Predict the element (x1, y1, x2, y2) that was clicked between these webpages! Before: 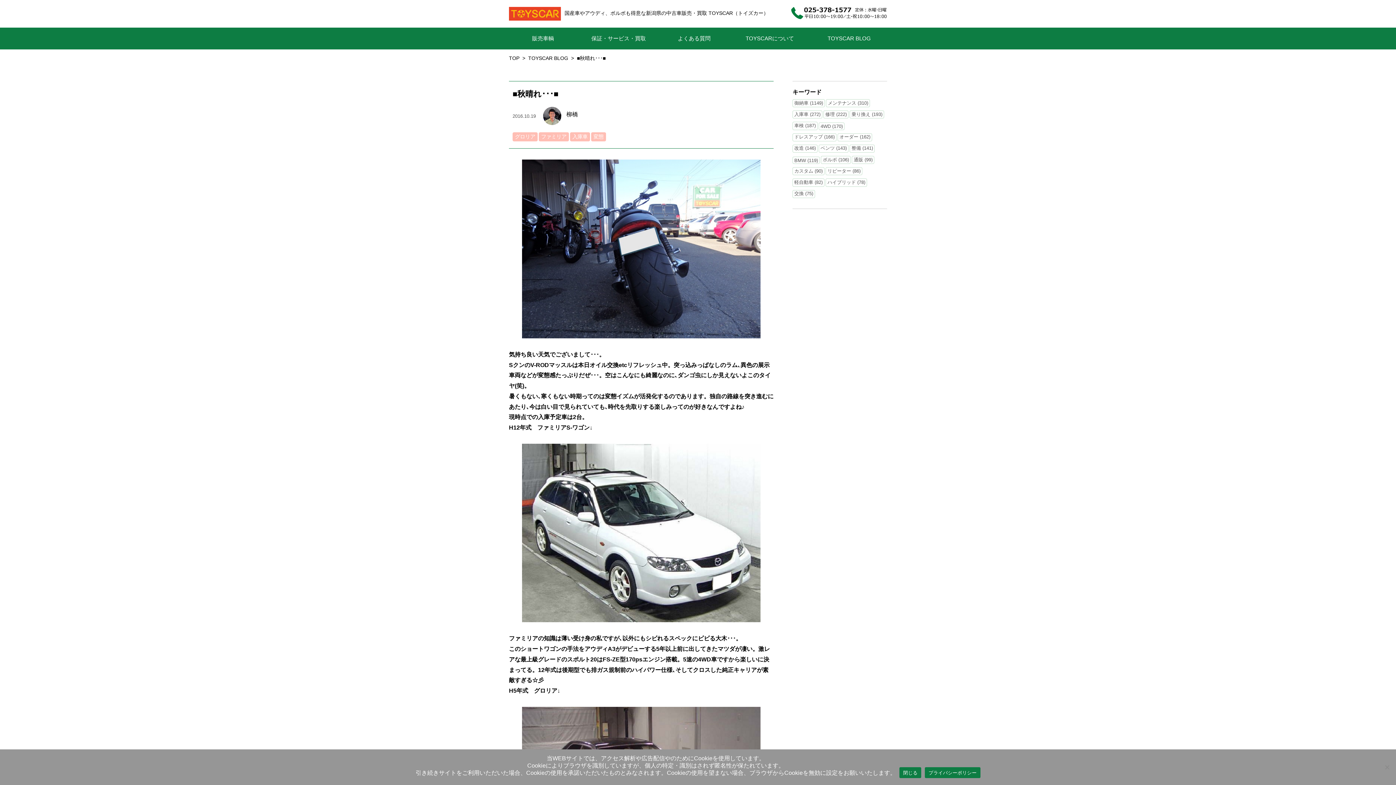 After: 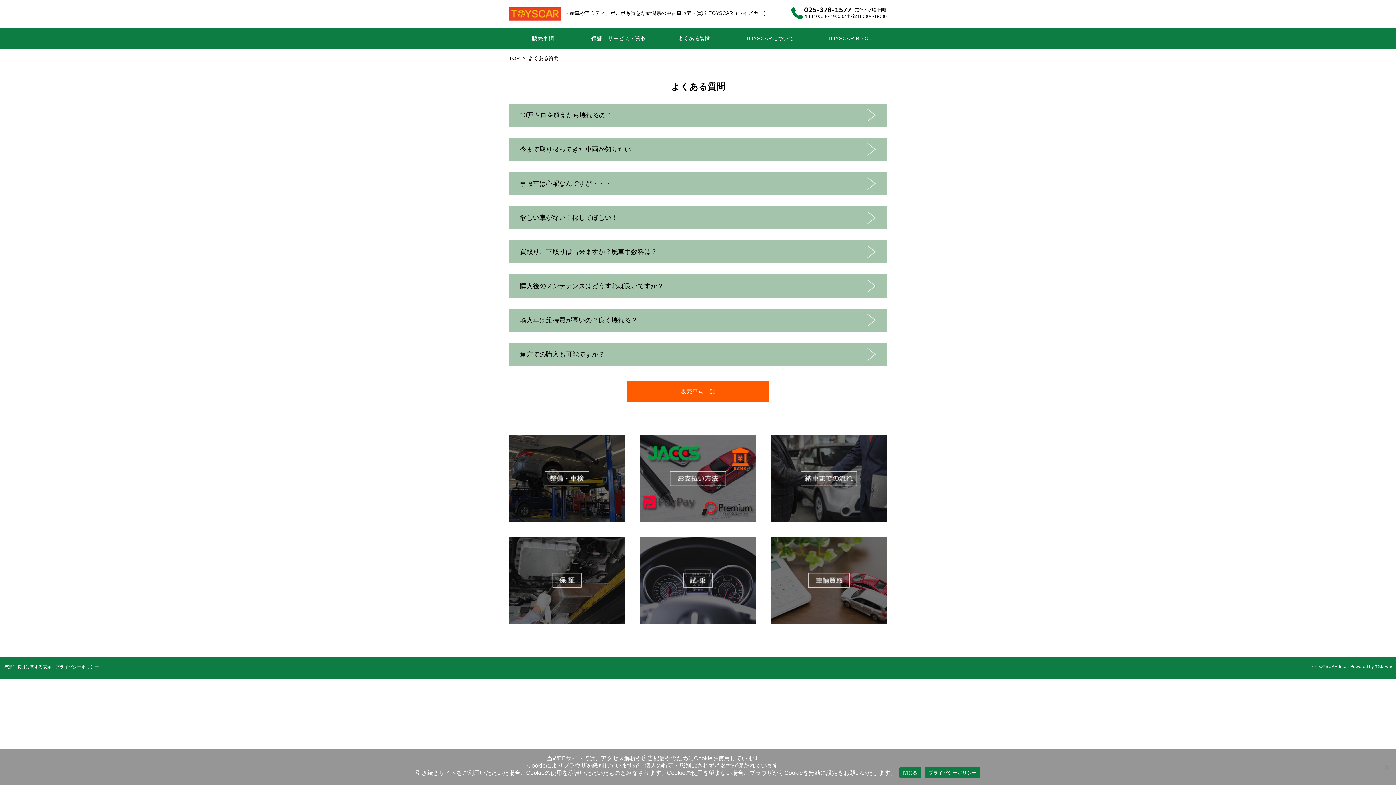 Action: bbox: (660, 27, 728, 49) label: よくある質問